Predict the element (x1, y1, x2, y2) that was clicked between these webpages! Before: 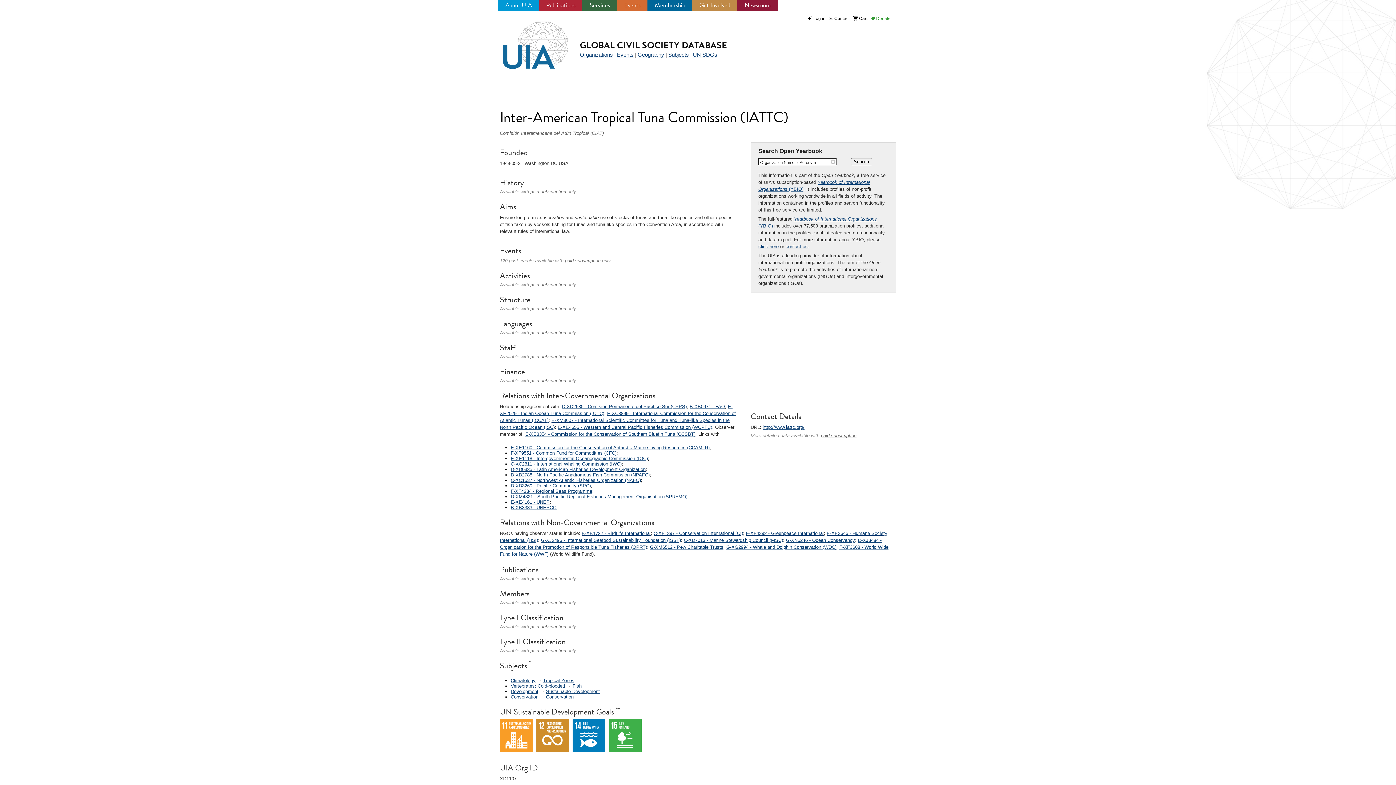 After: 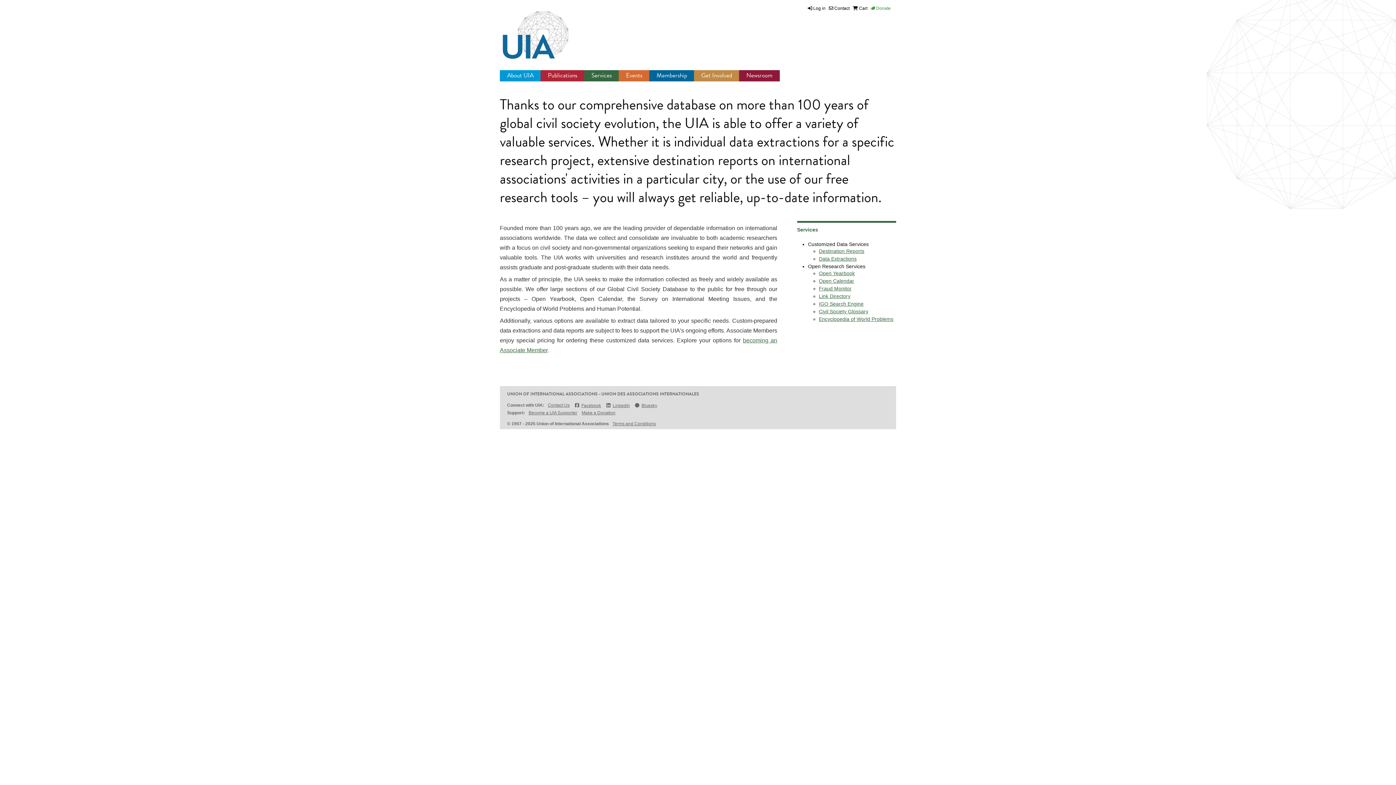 Action: bbox: (589, 0, 610, 9) label: Services